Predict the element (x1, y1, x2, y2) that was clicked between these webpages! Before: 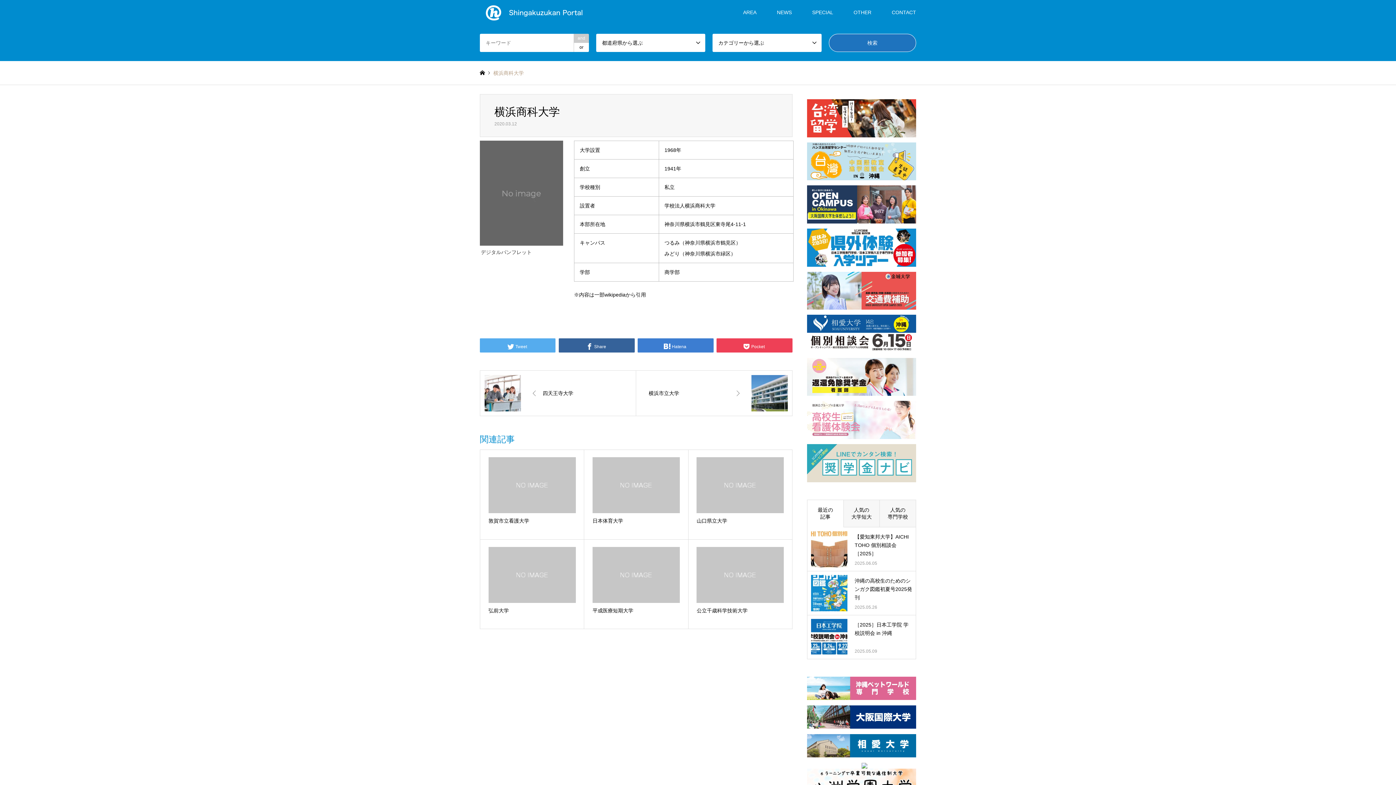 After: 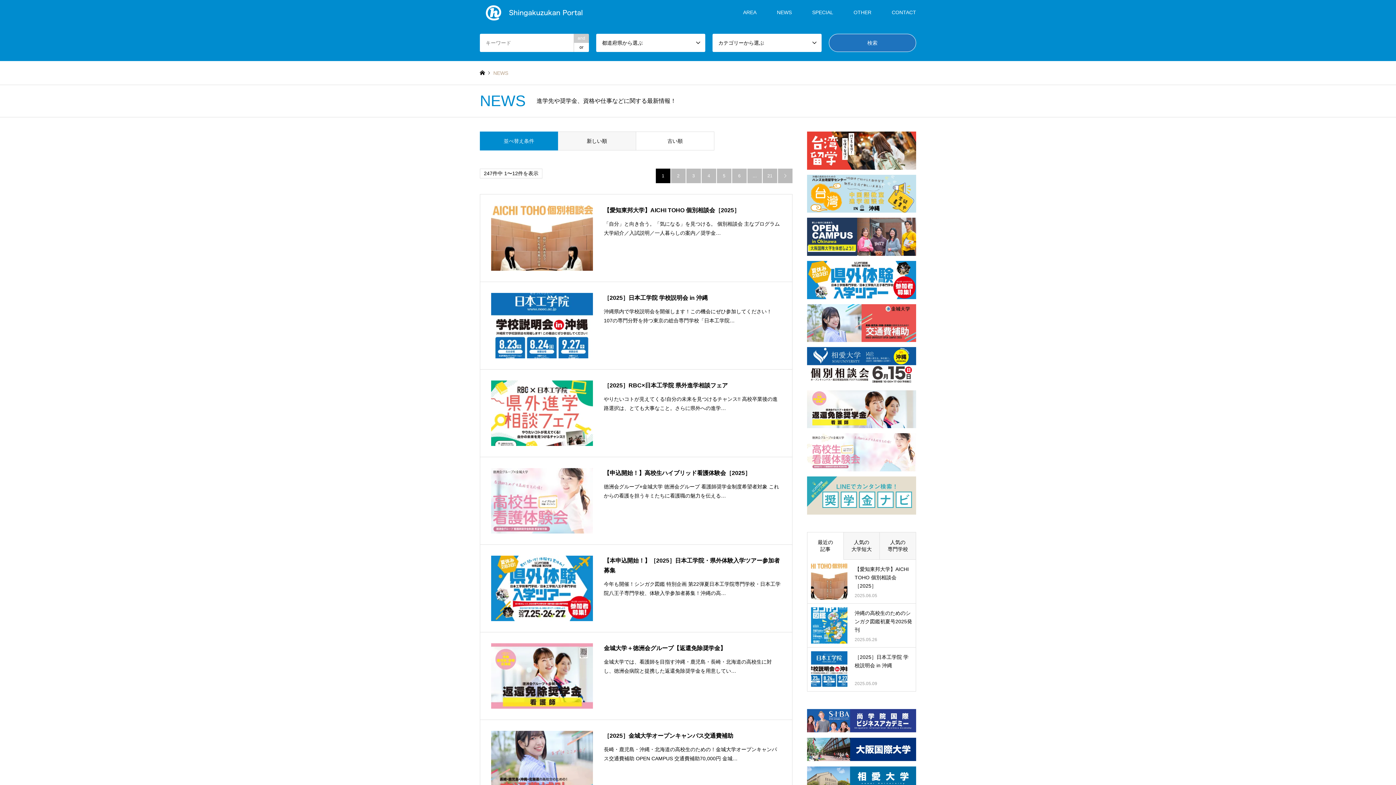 Action: bbox: (766, 0, 802, 24) label: NEWS